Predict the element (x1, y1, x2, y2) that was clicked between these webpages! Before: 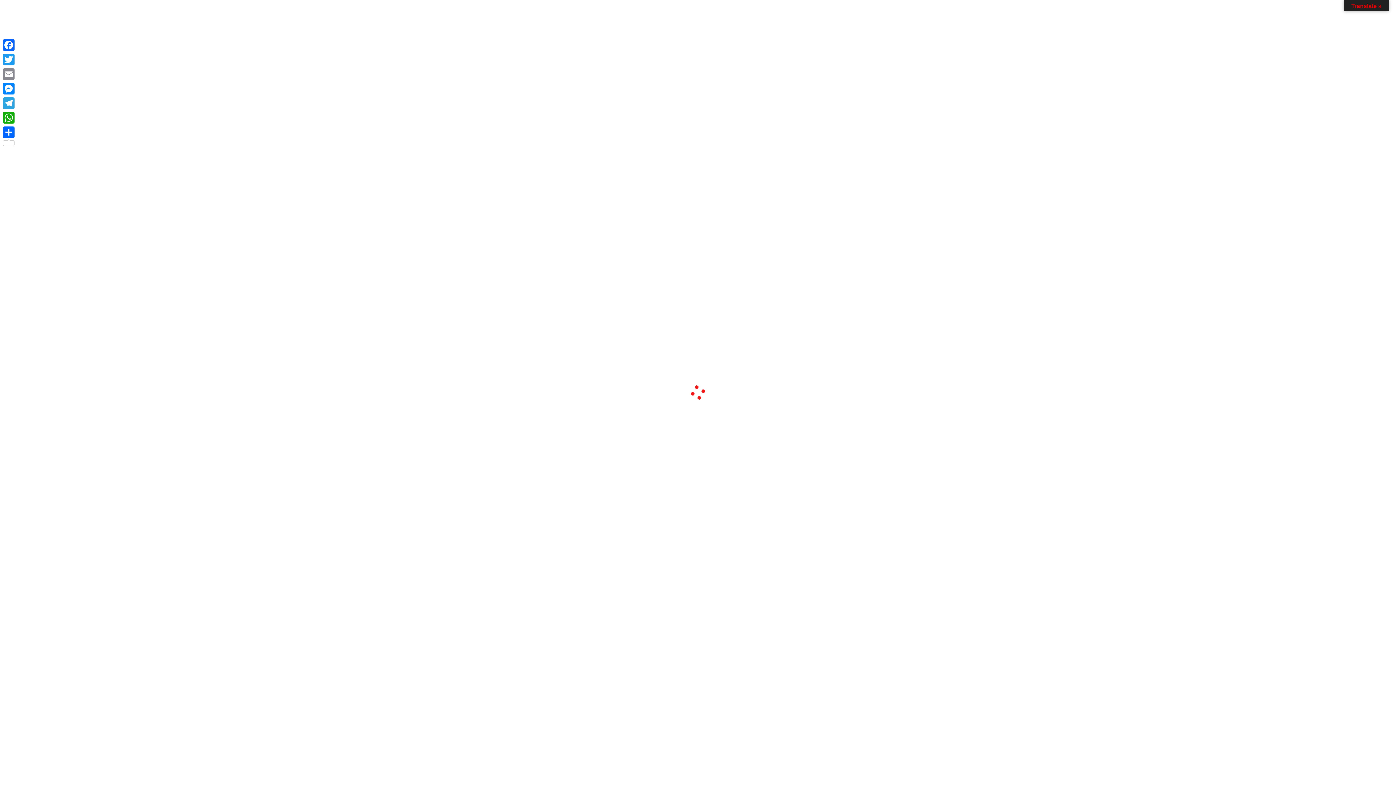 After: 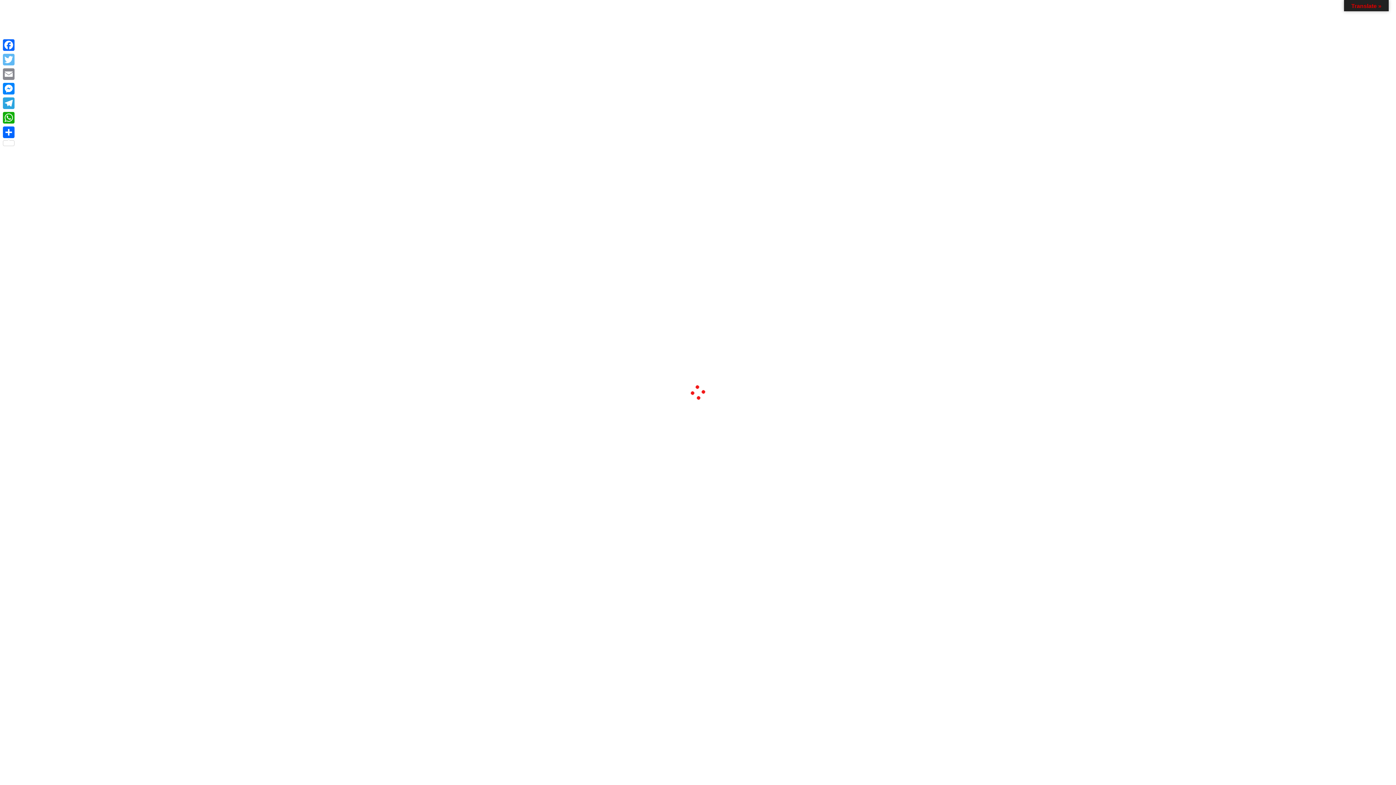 Action: label: Twitter bbox: (1, 52, 16, 66)